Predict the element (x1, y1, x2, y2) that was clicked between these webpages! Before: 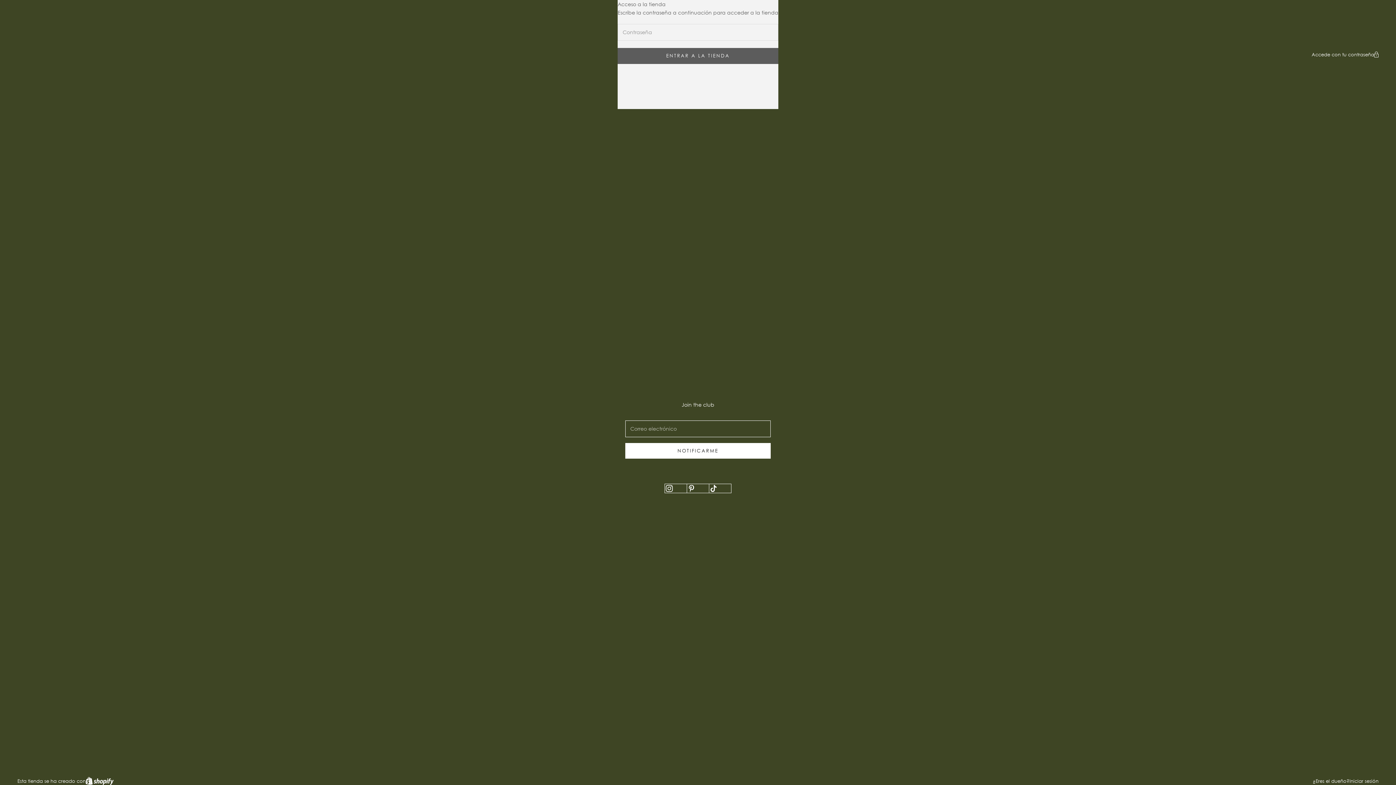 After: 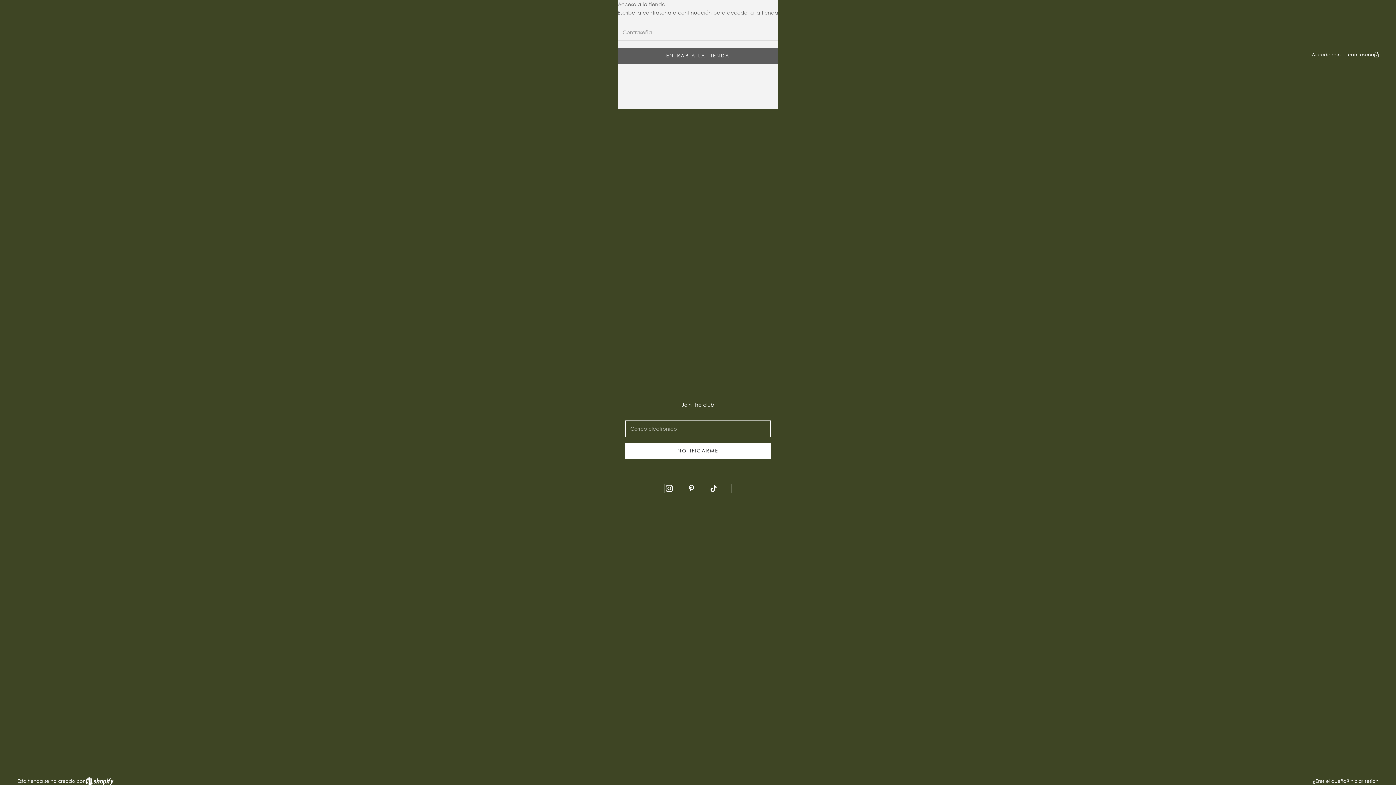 Action: bbox: (1349, 777, 1378, 785) label: Iniciar sesión